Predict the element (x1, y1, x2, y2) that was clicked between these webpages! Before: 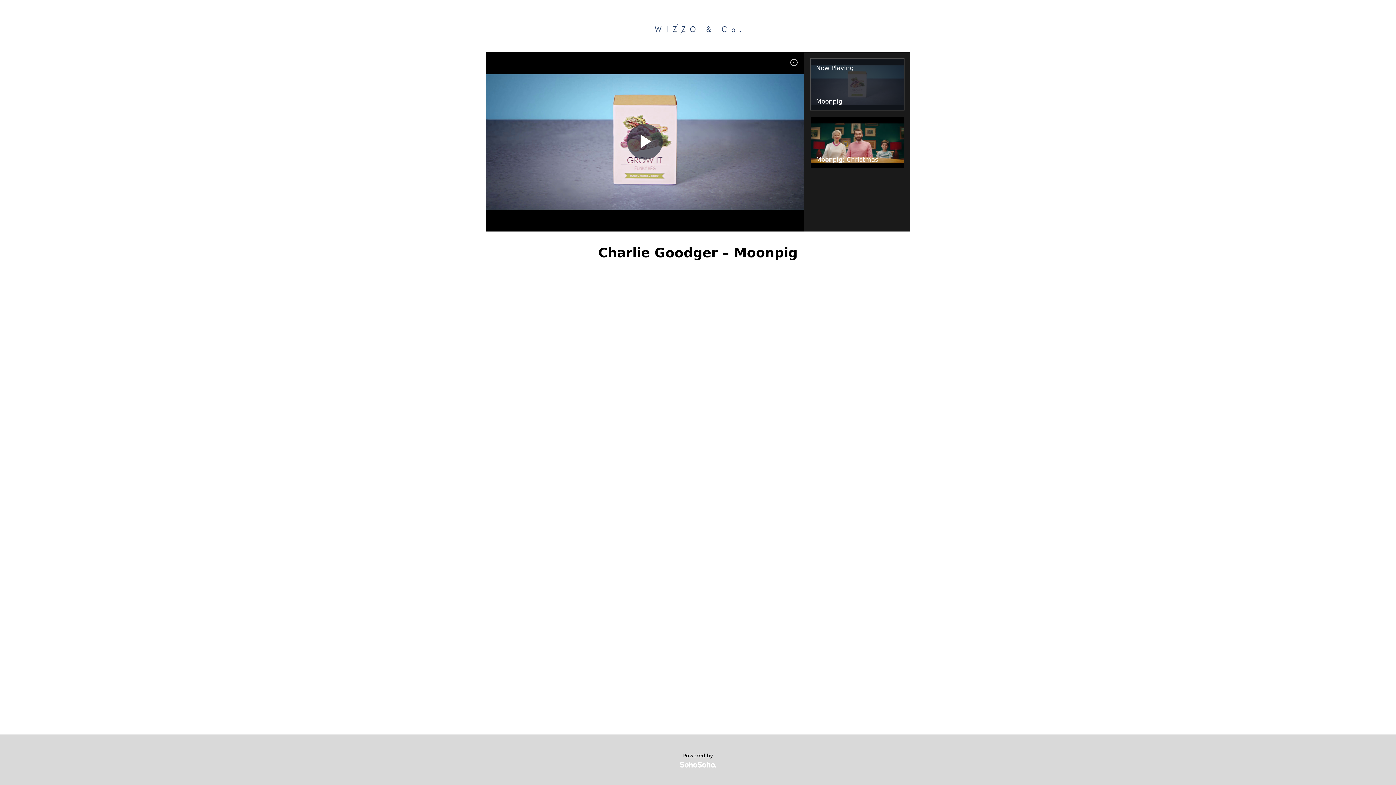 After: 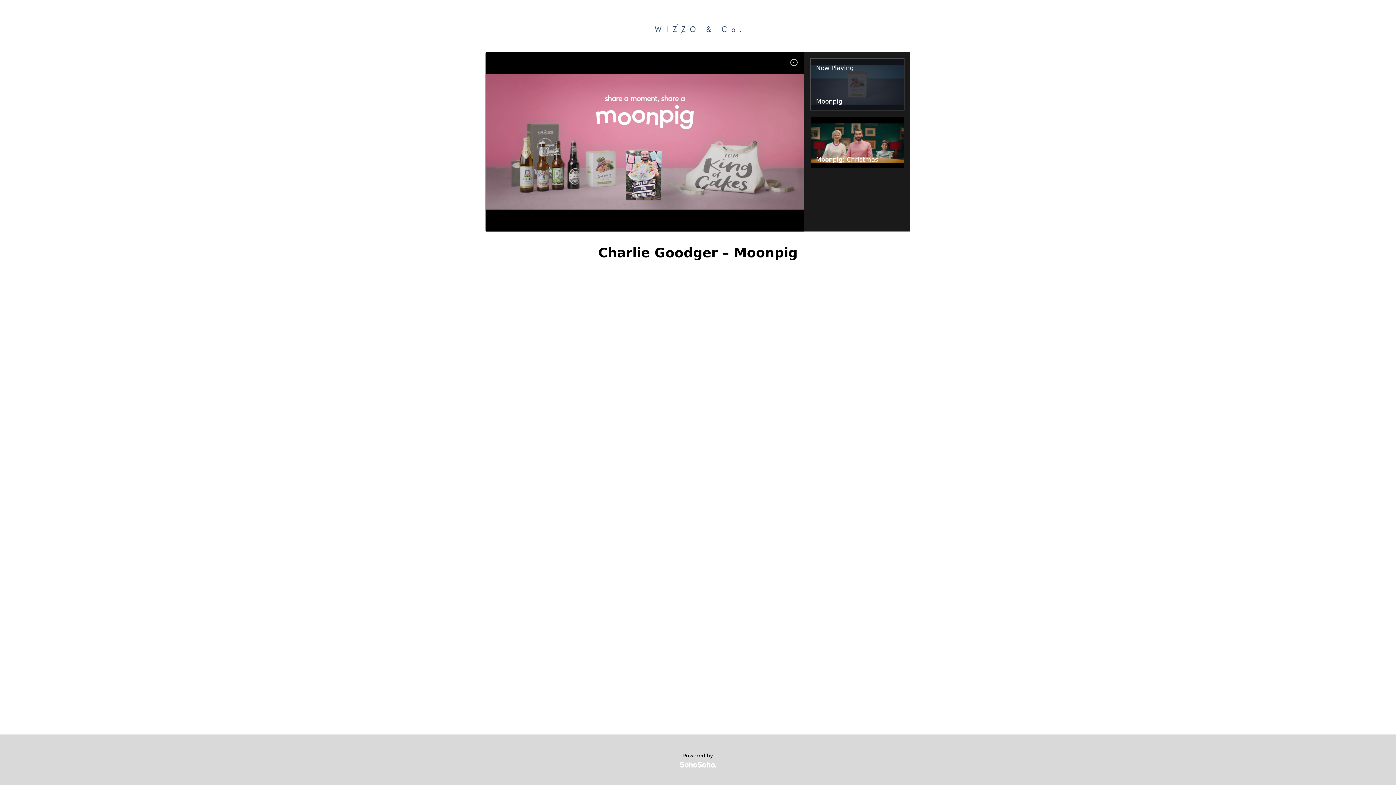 Action: bbox: (627, 124, 662, 159) label: Play Video